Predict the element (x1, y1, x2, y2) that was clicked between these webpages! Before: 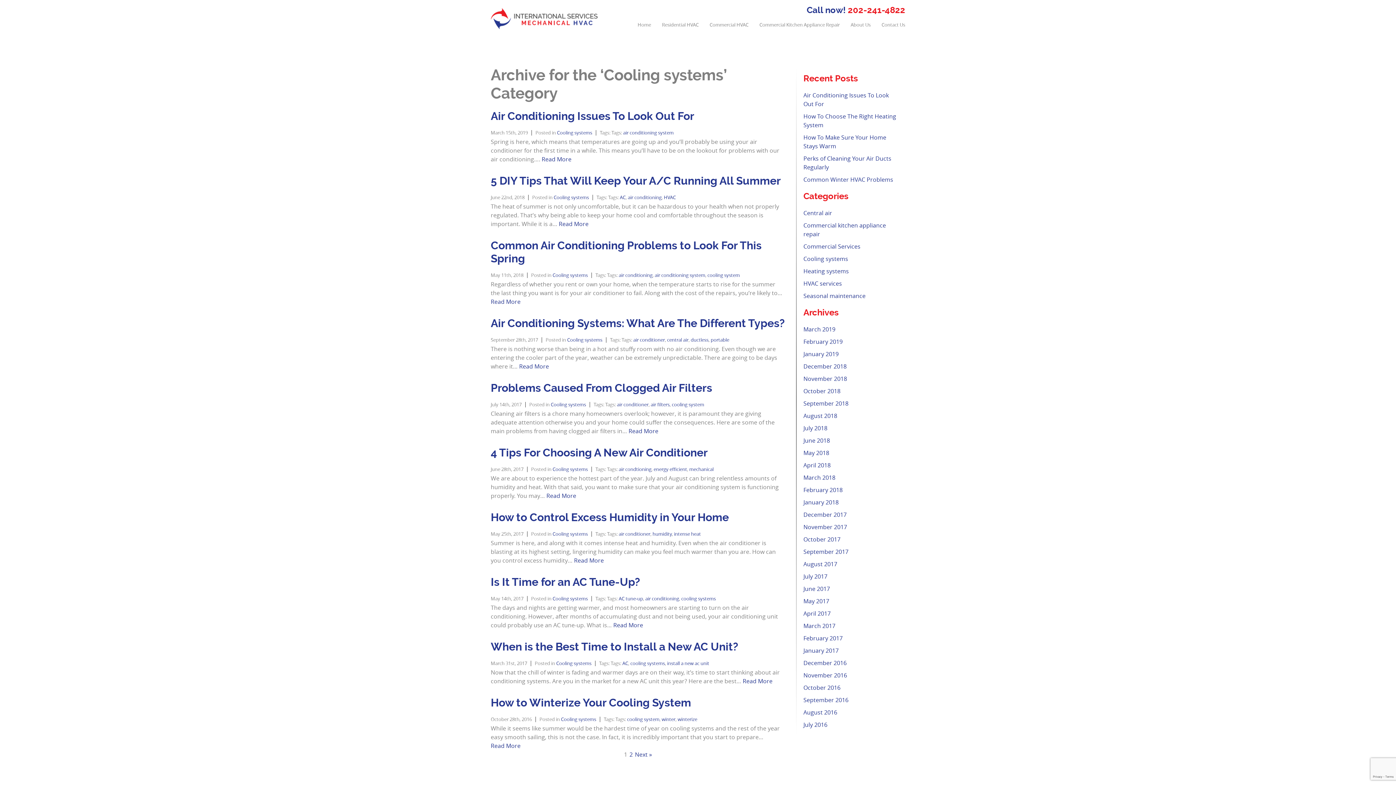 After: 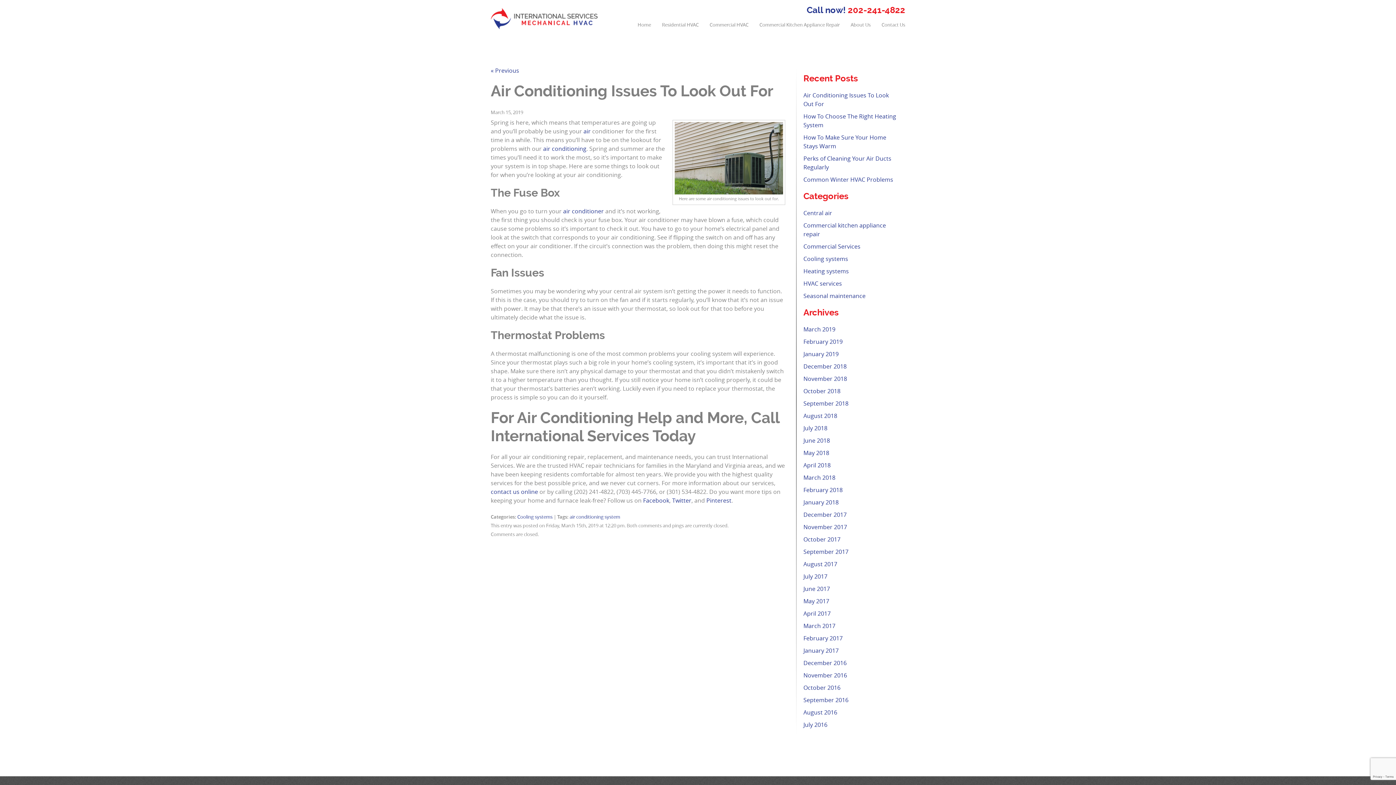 Action: label: Air Conditioning Issues To Look Out For bbox: (490, 109, 694, 122)